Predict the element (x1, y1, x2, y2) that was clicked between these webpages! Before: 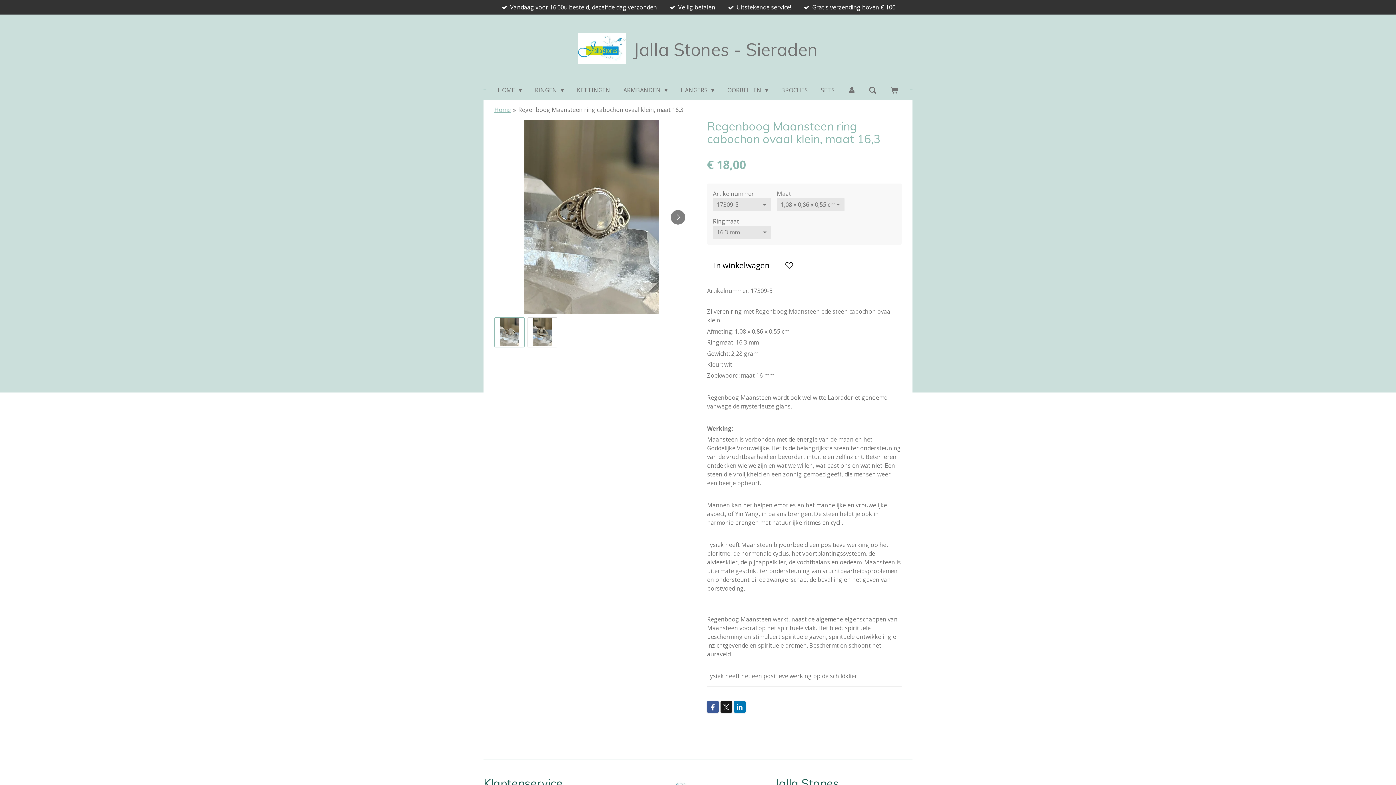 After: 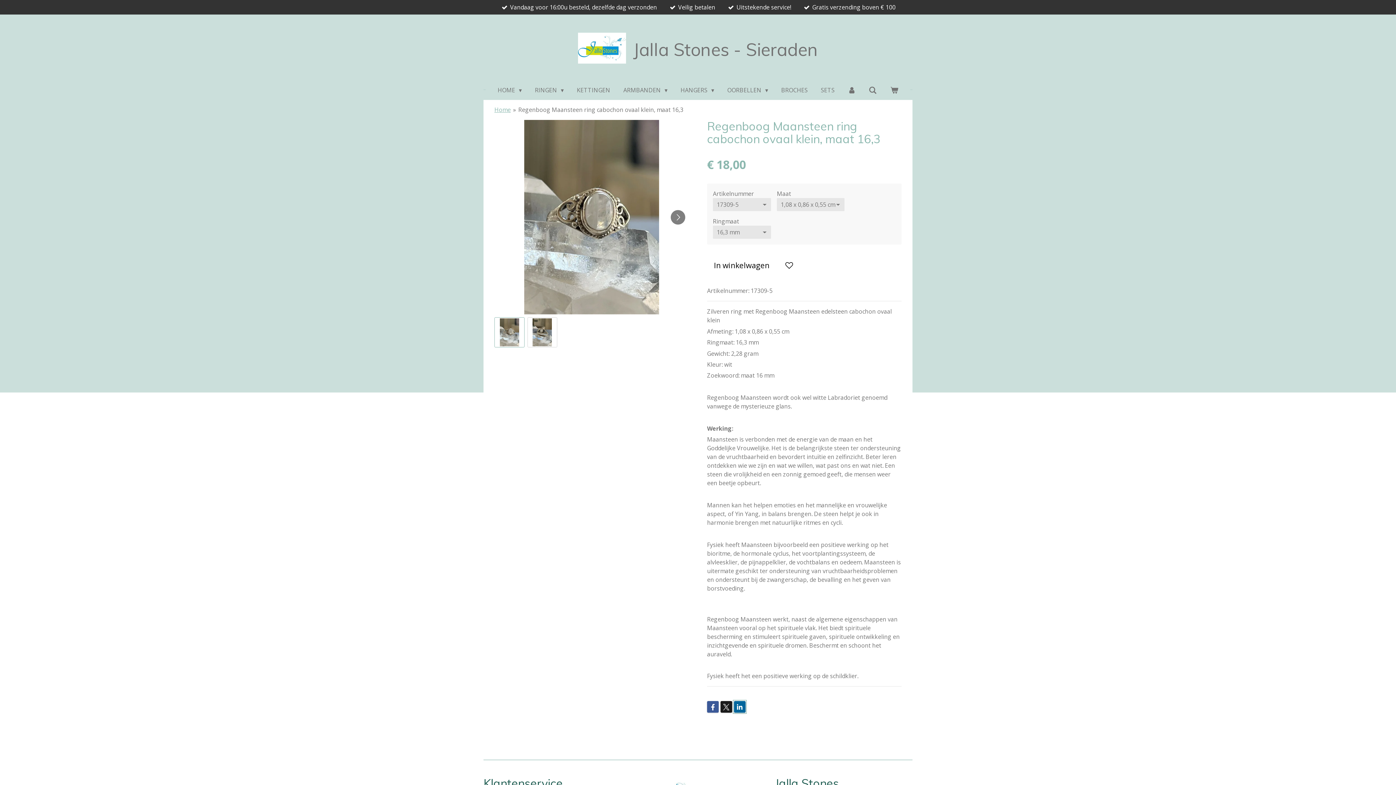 Action: bbox: (734, 701, 745, 713)